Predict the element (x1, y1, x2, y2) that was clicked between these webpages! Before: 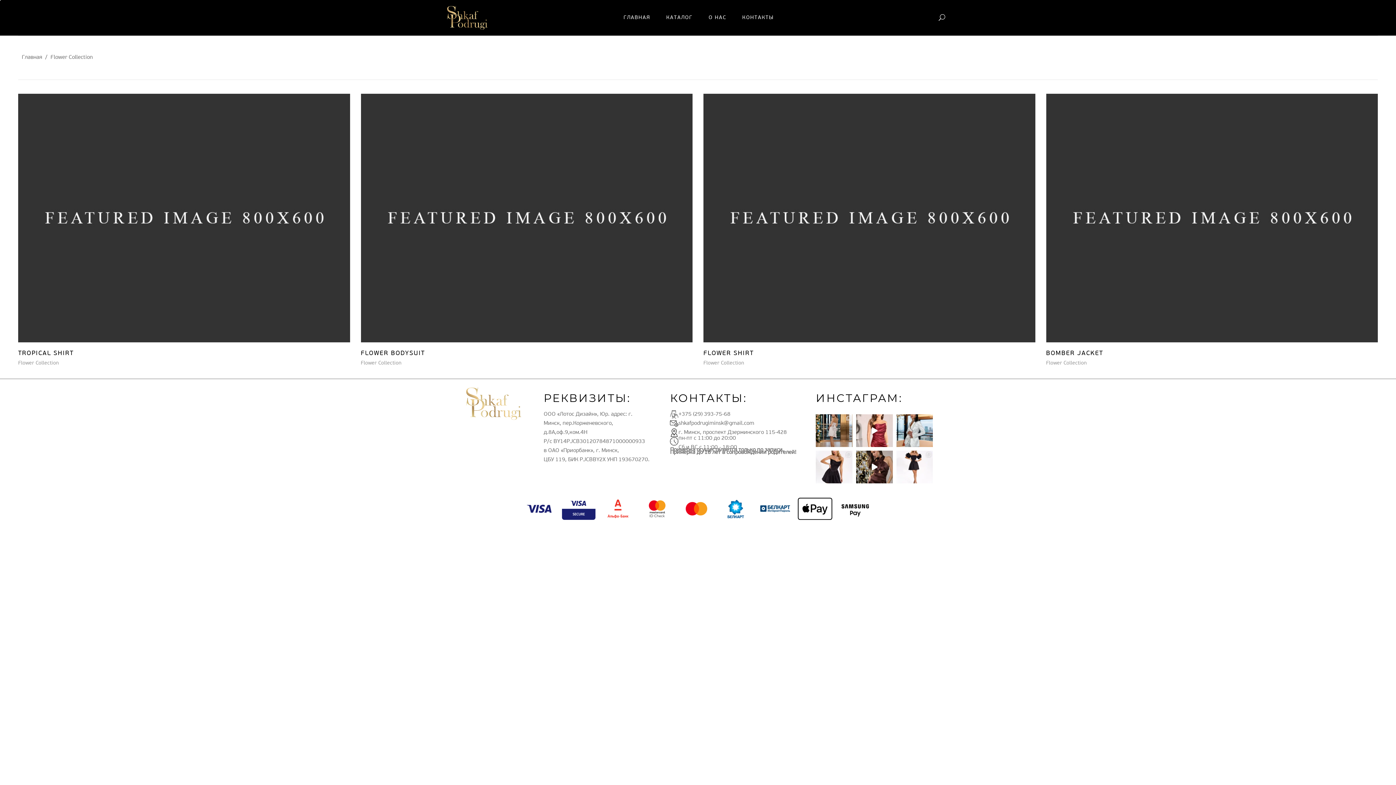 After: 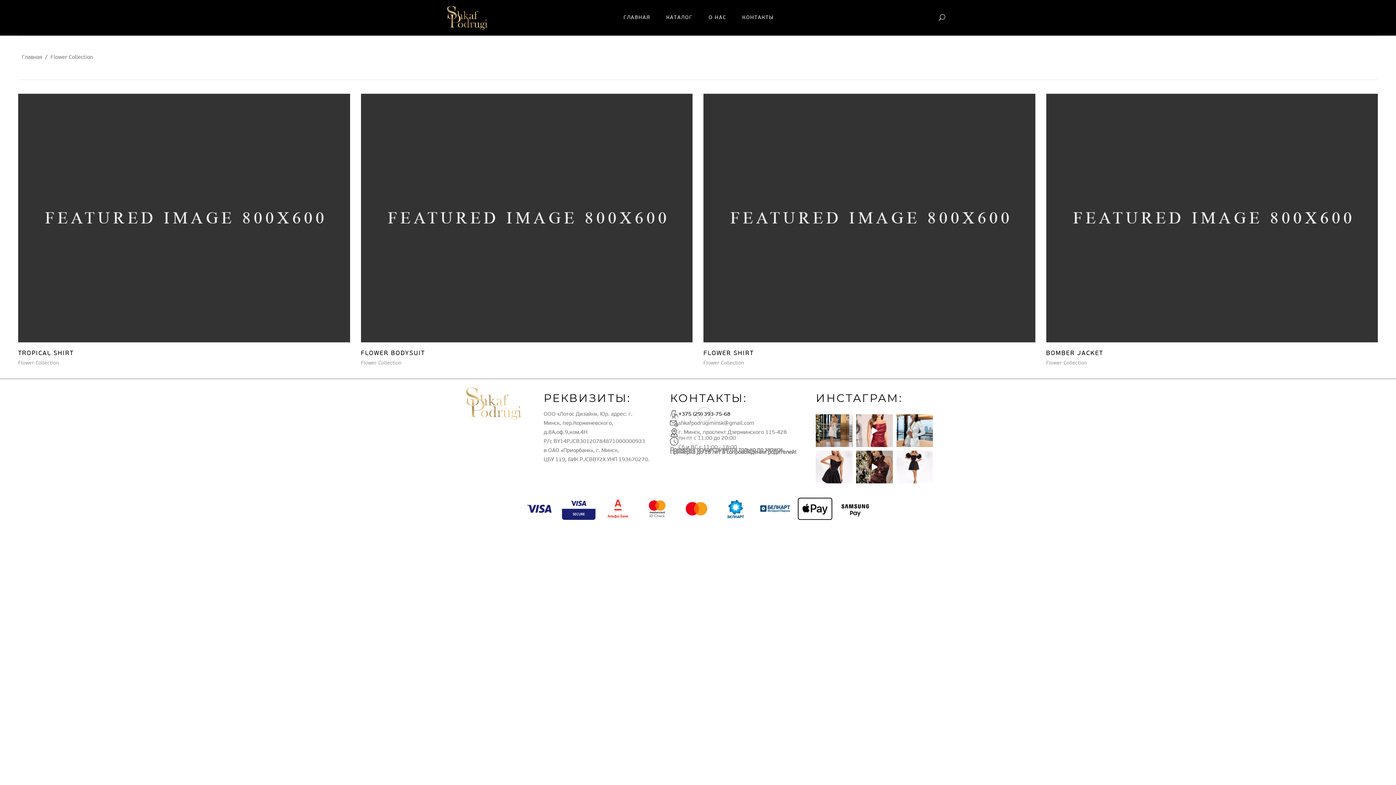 Action: label: +375 (29) 393-75-68 bbox: (678, 410, 730, 419)